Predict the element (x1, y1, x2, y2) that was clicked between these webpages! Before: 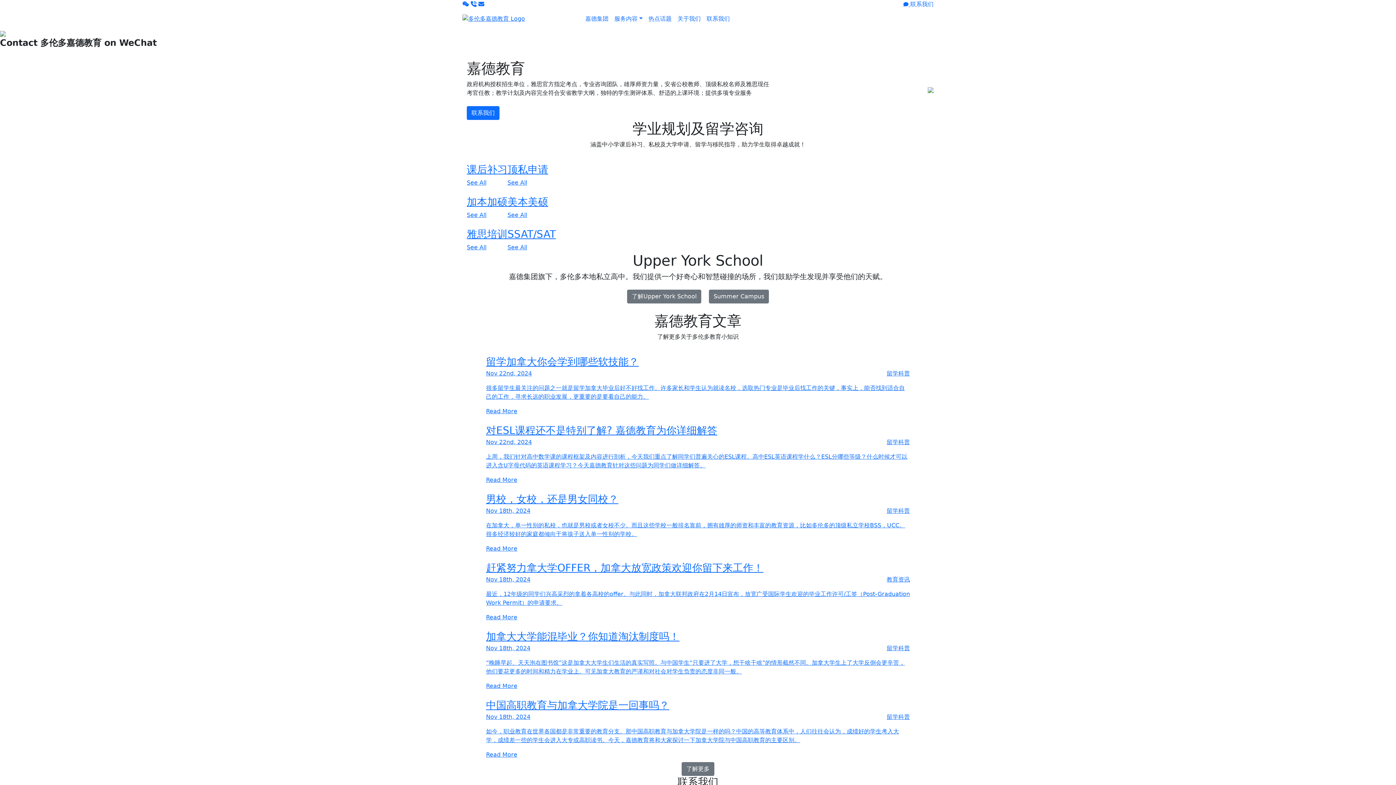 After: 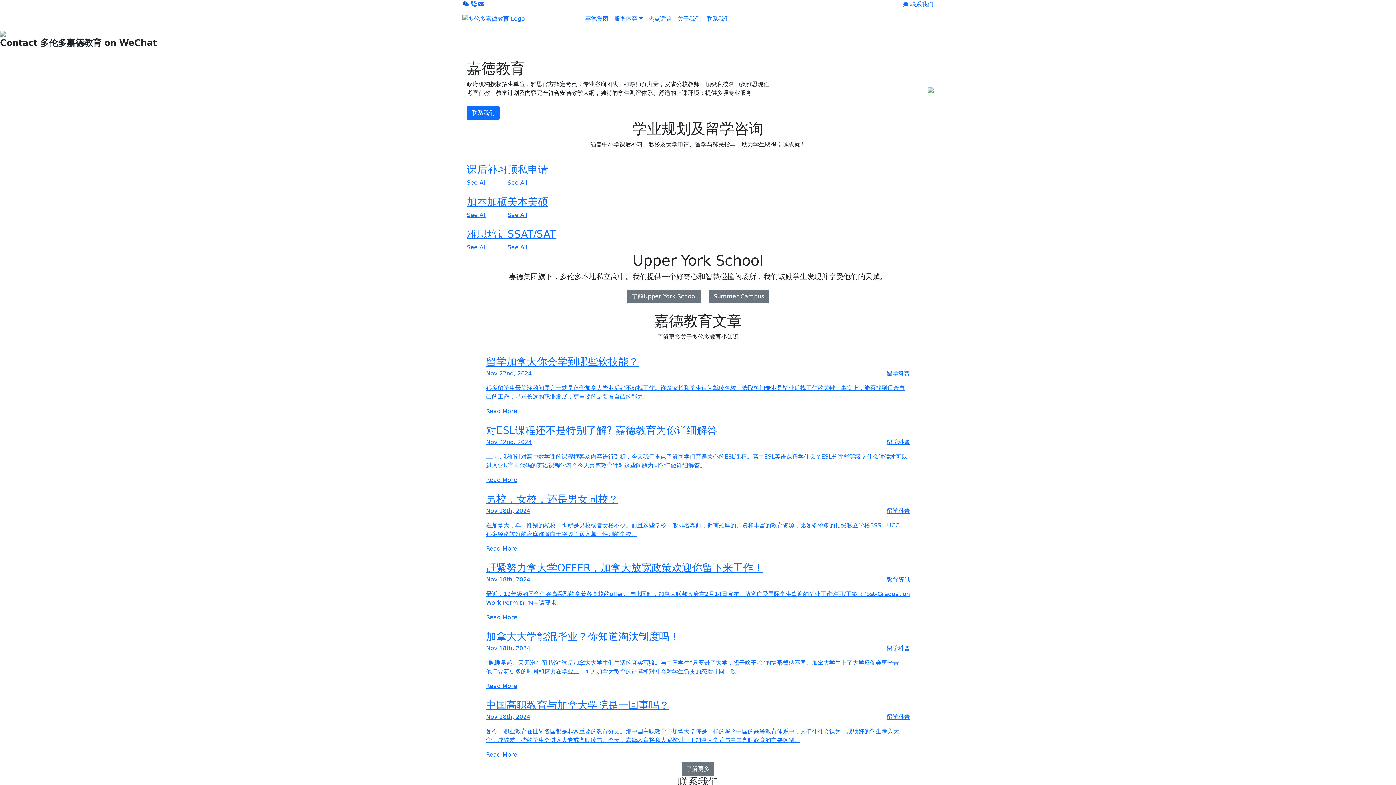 Action: bbox: (462, 0, 469, 7)